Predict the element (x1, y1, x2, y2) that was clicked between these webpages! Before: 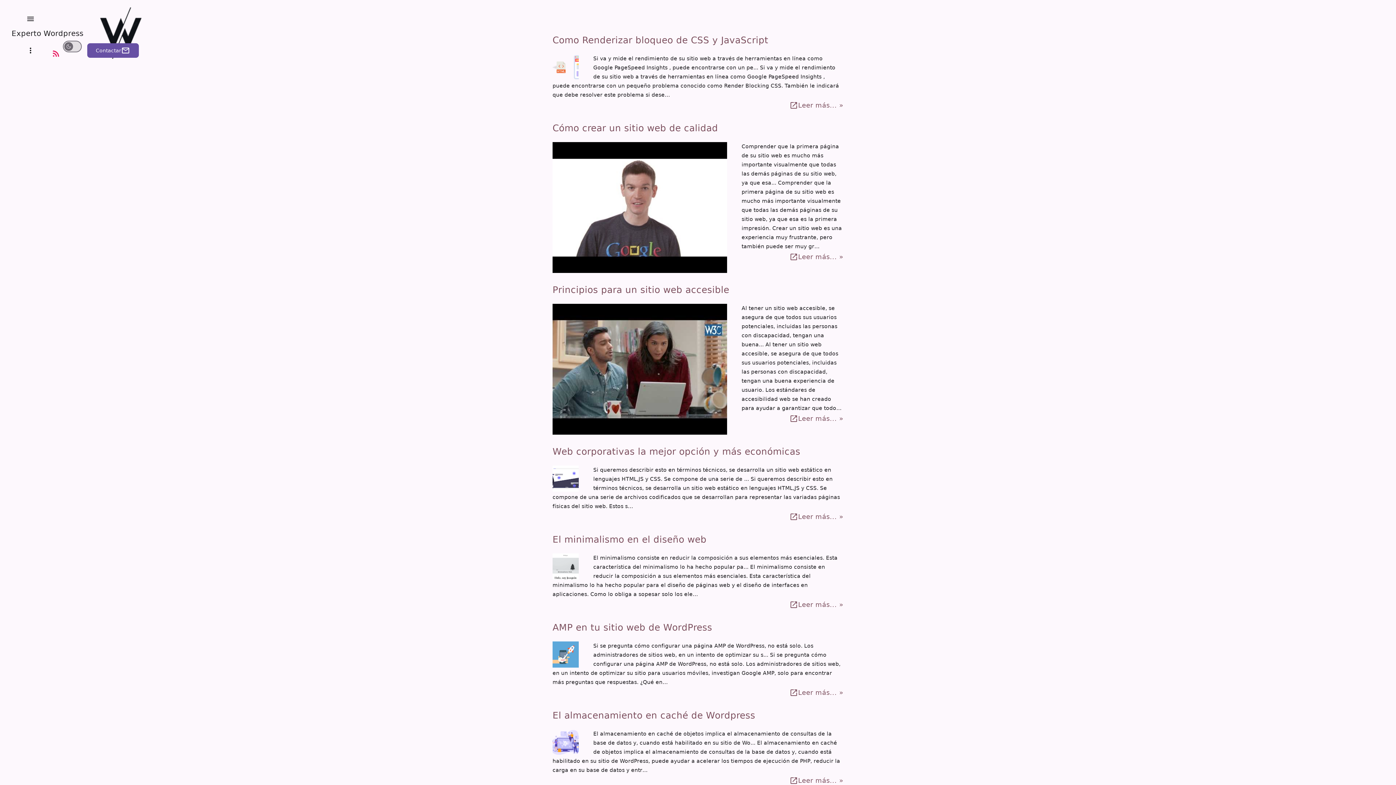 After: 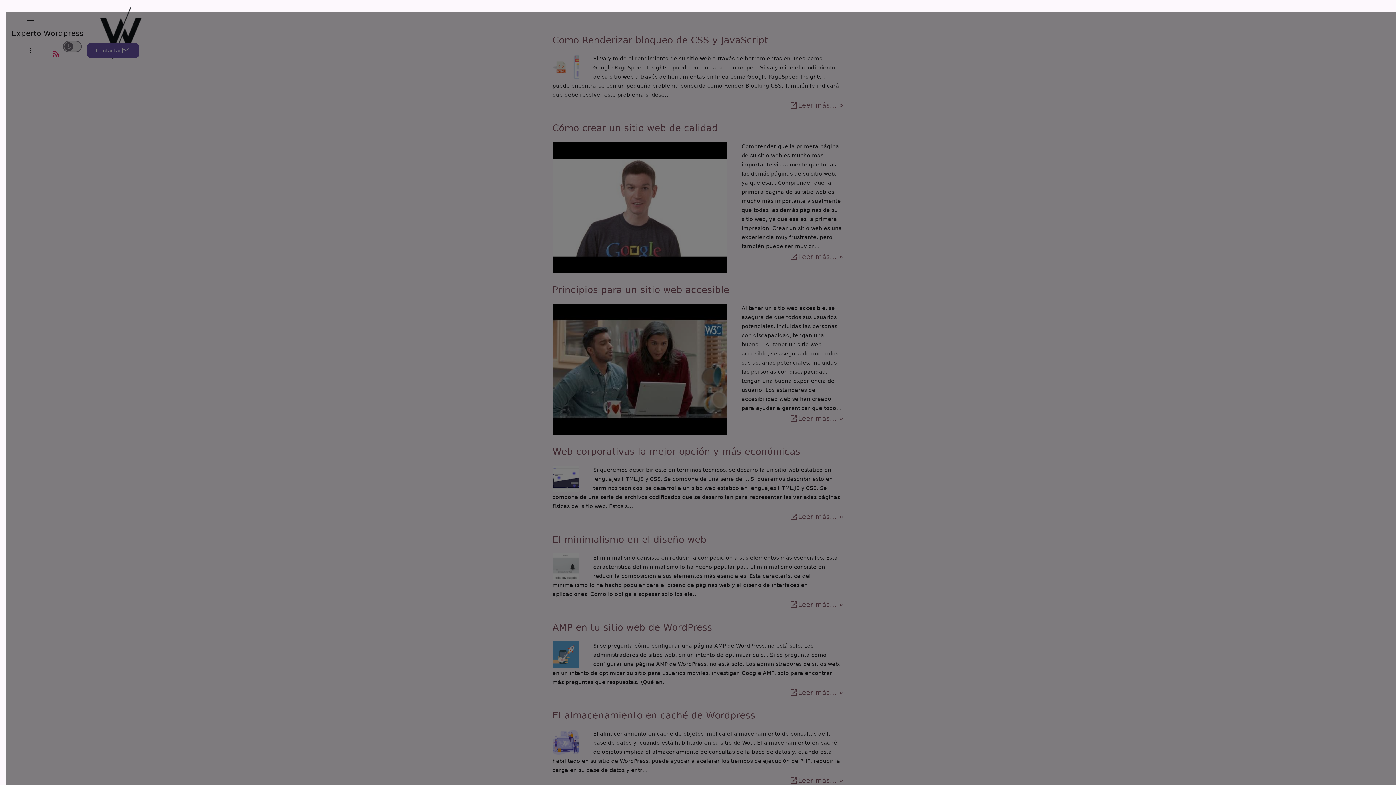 Action: bbox: (14, 11, 46, 26) label: menu